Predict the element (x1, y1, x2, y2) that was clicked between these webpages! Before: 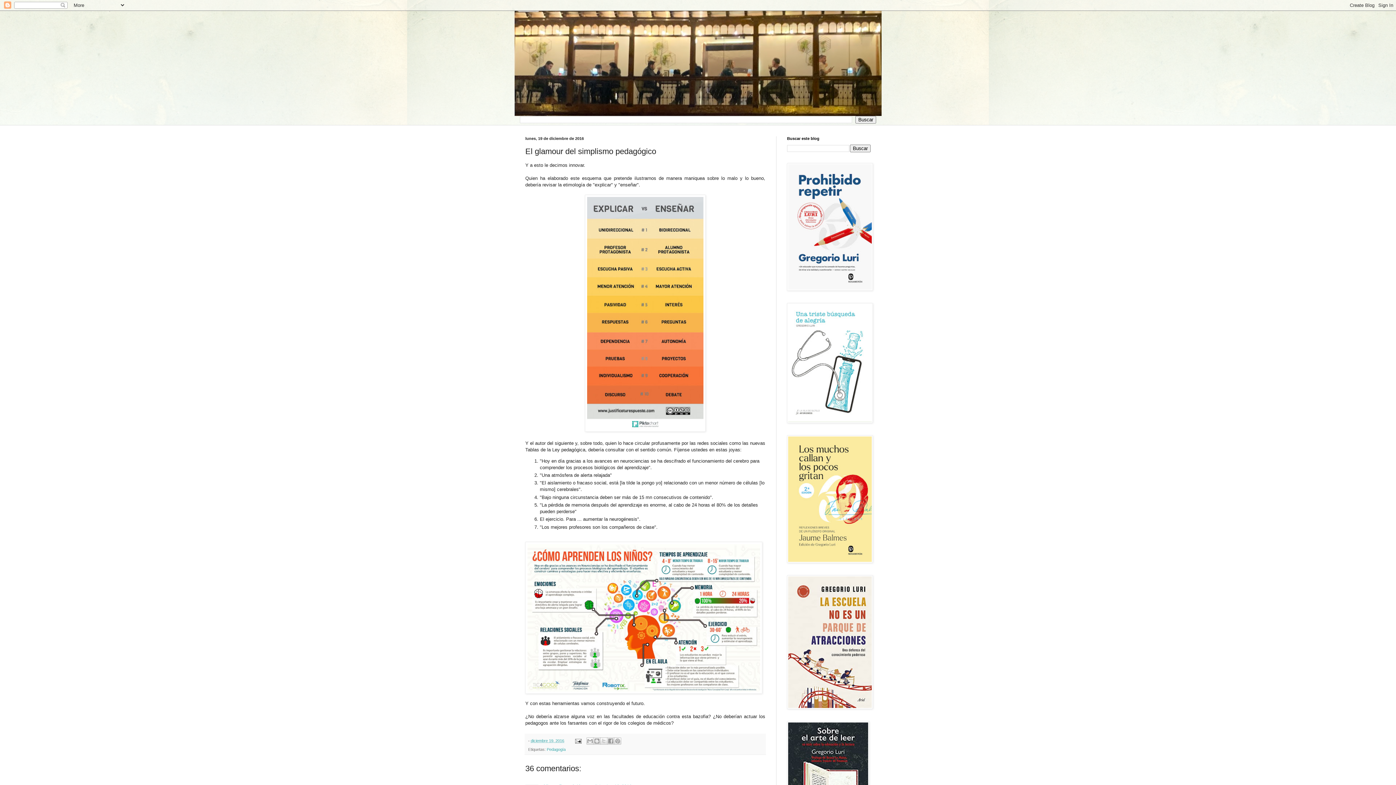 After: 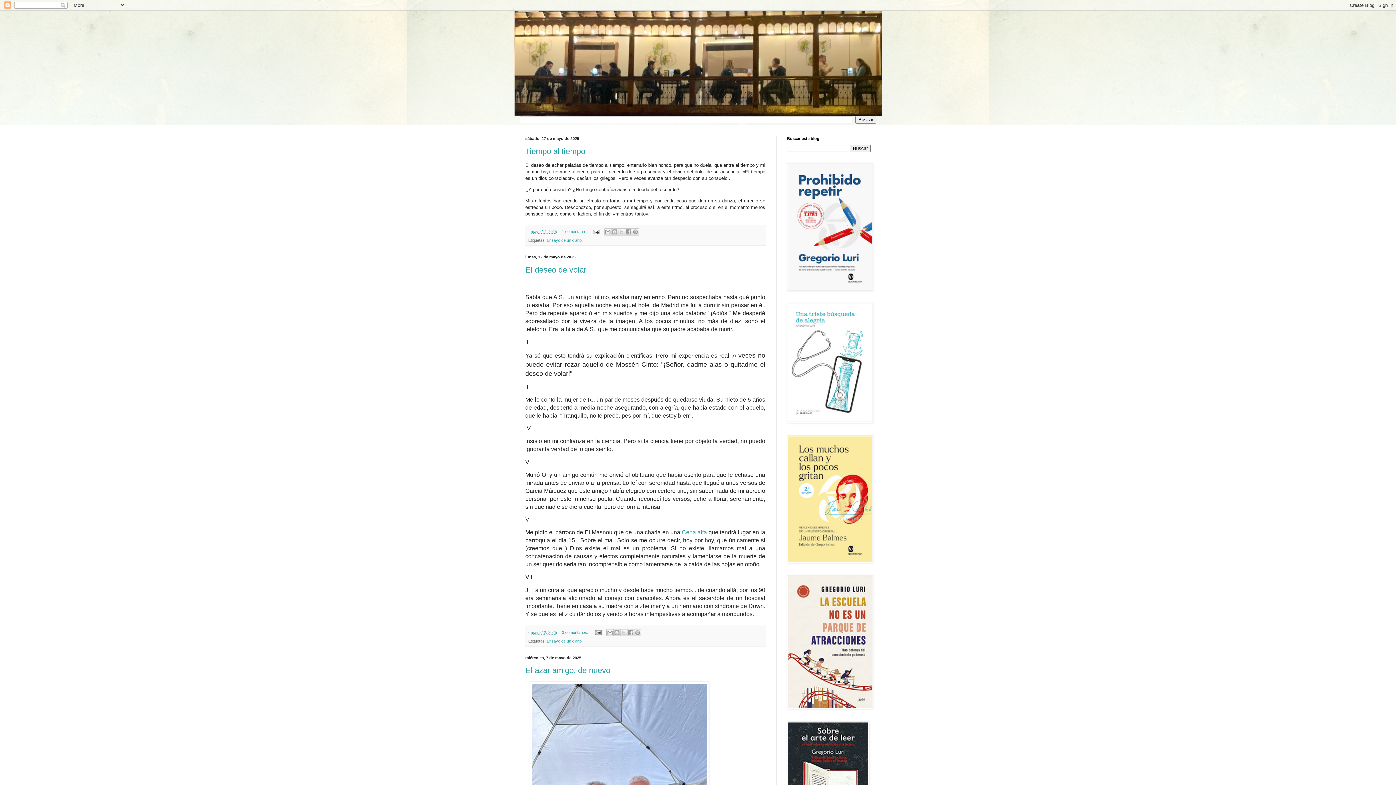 Action: bbox: (514, 10, 881, 116)